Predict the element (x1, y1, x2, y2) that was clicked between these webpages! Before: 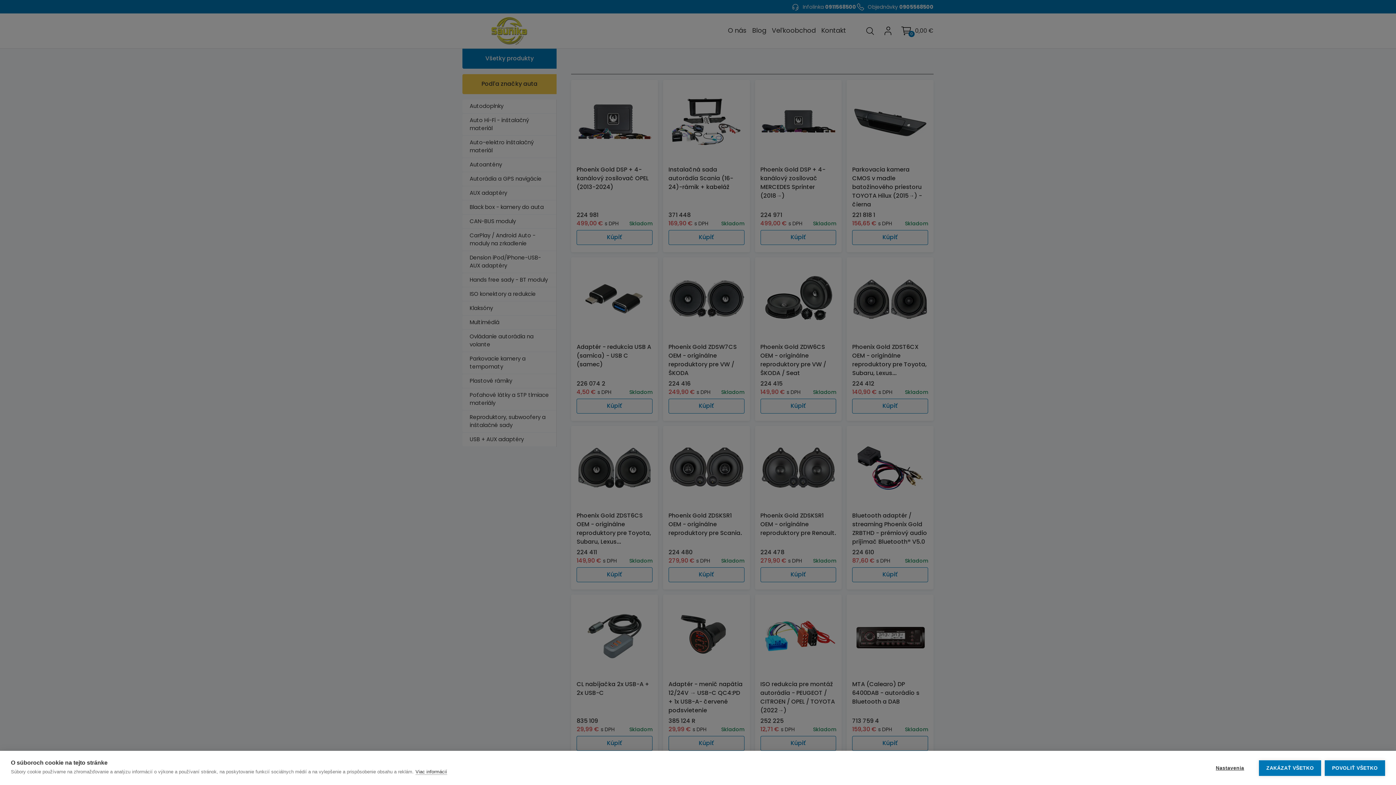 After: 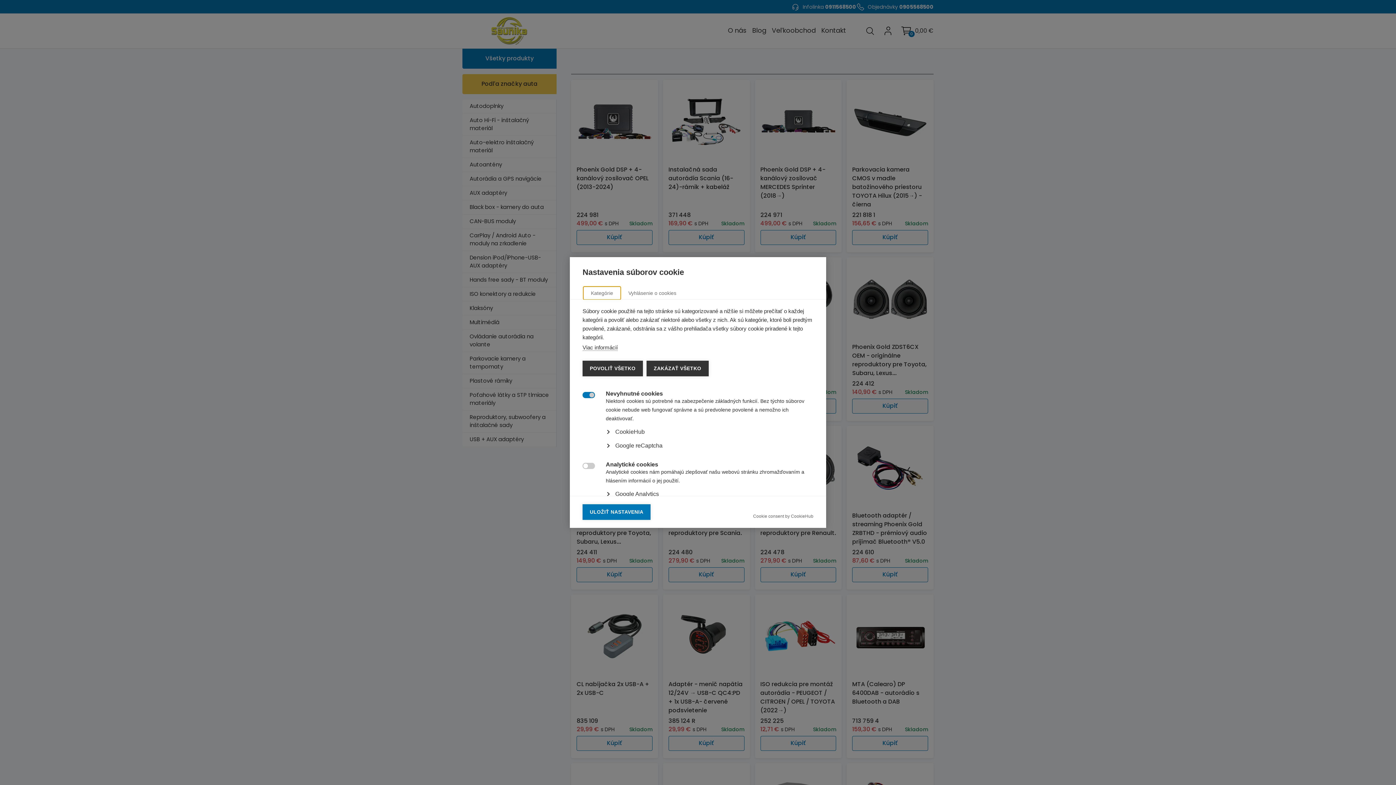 Action: label: Nastavenia bbox: (1204, 760, 1255, 776)